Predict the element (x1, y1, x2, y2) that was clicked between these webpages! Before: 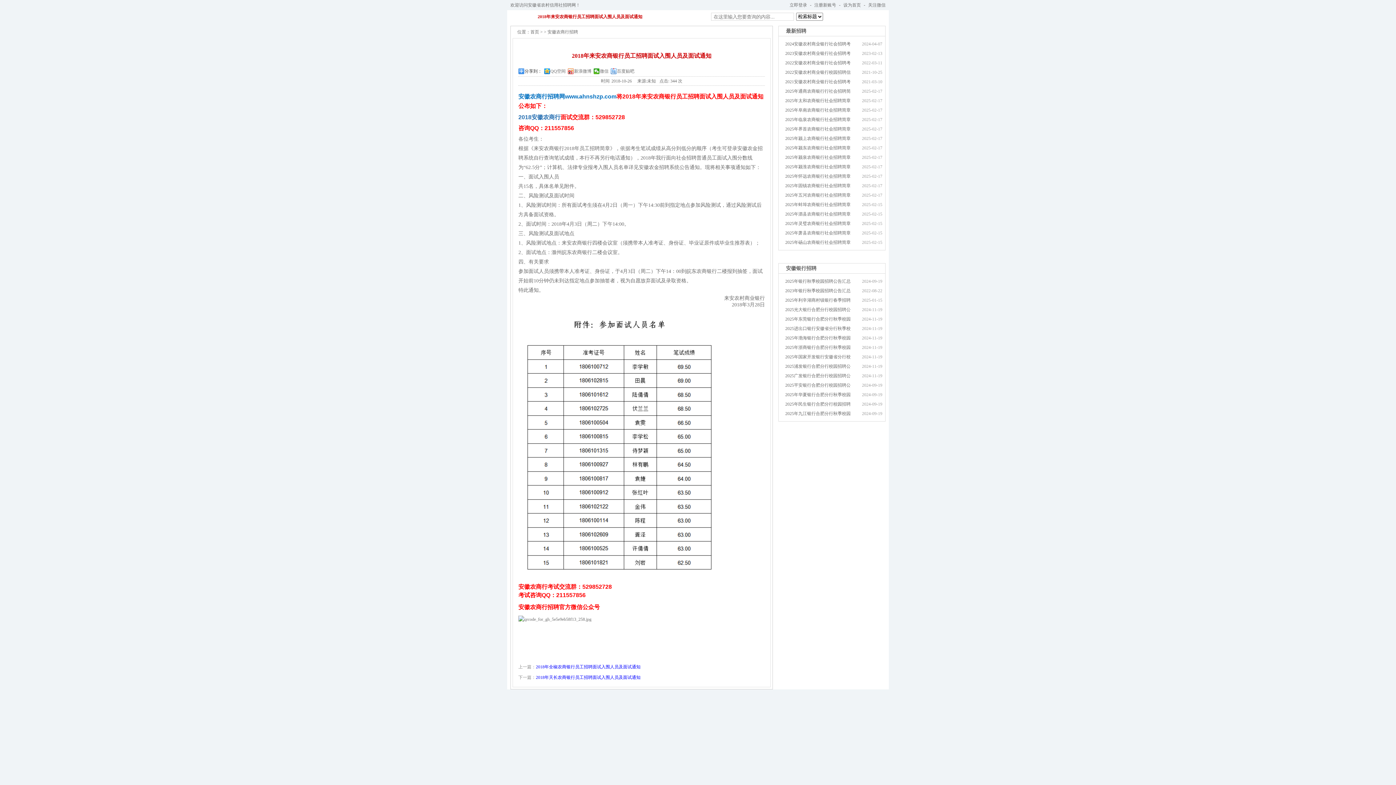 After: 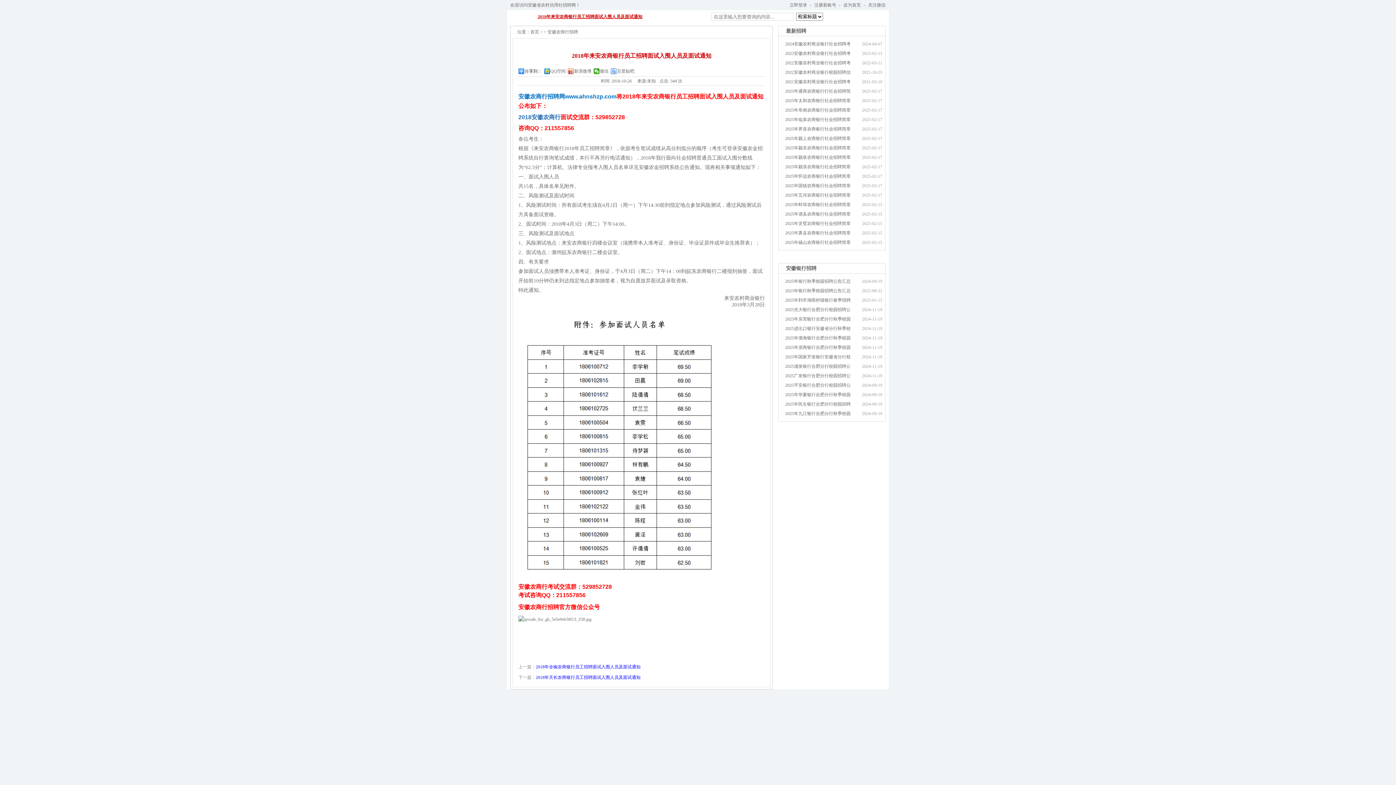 Action: bbox: (537, 14, 642, 19) label: 2018年来安农商银行员工招聘面试入围人员及面试通知